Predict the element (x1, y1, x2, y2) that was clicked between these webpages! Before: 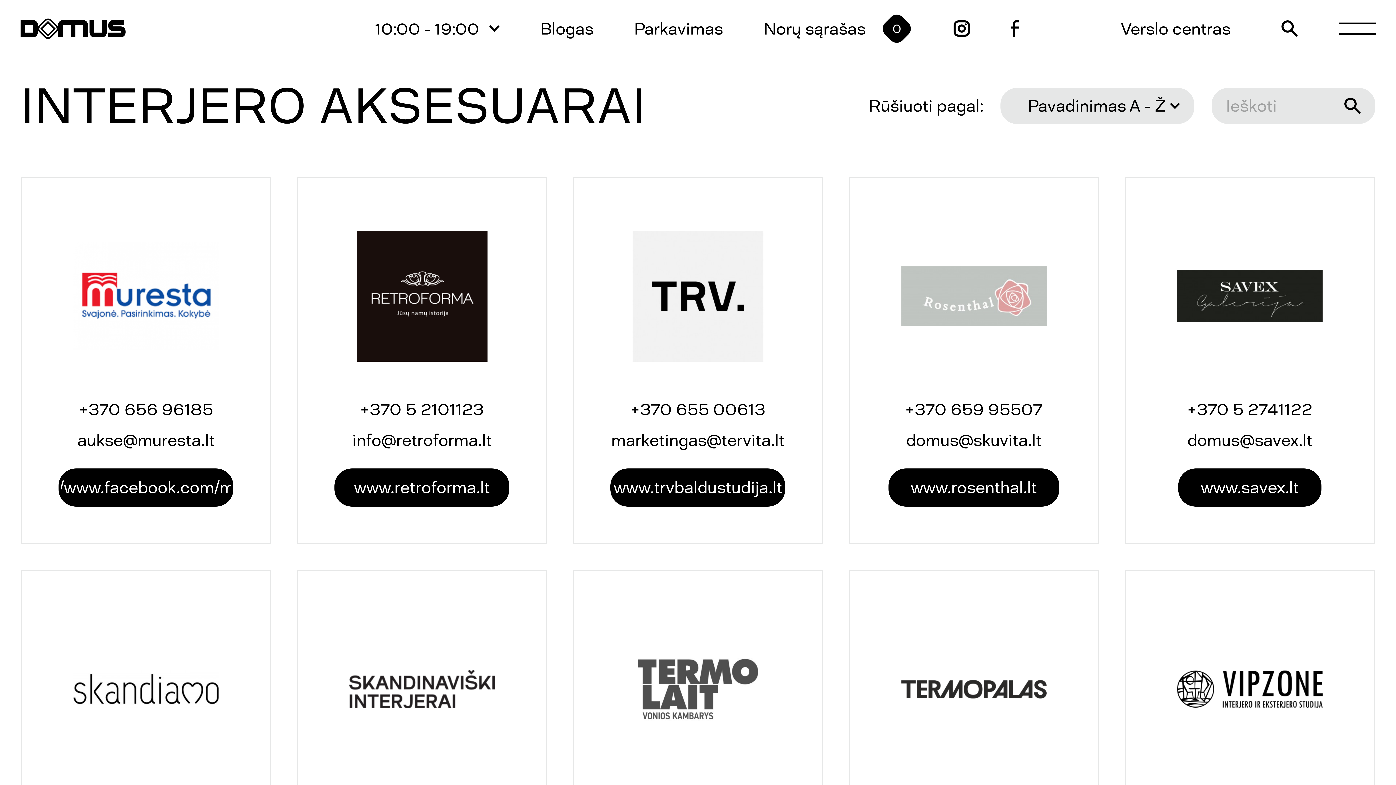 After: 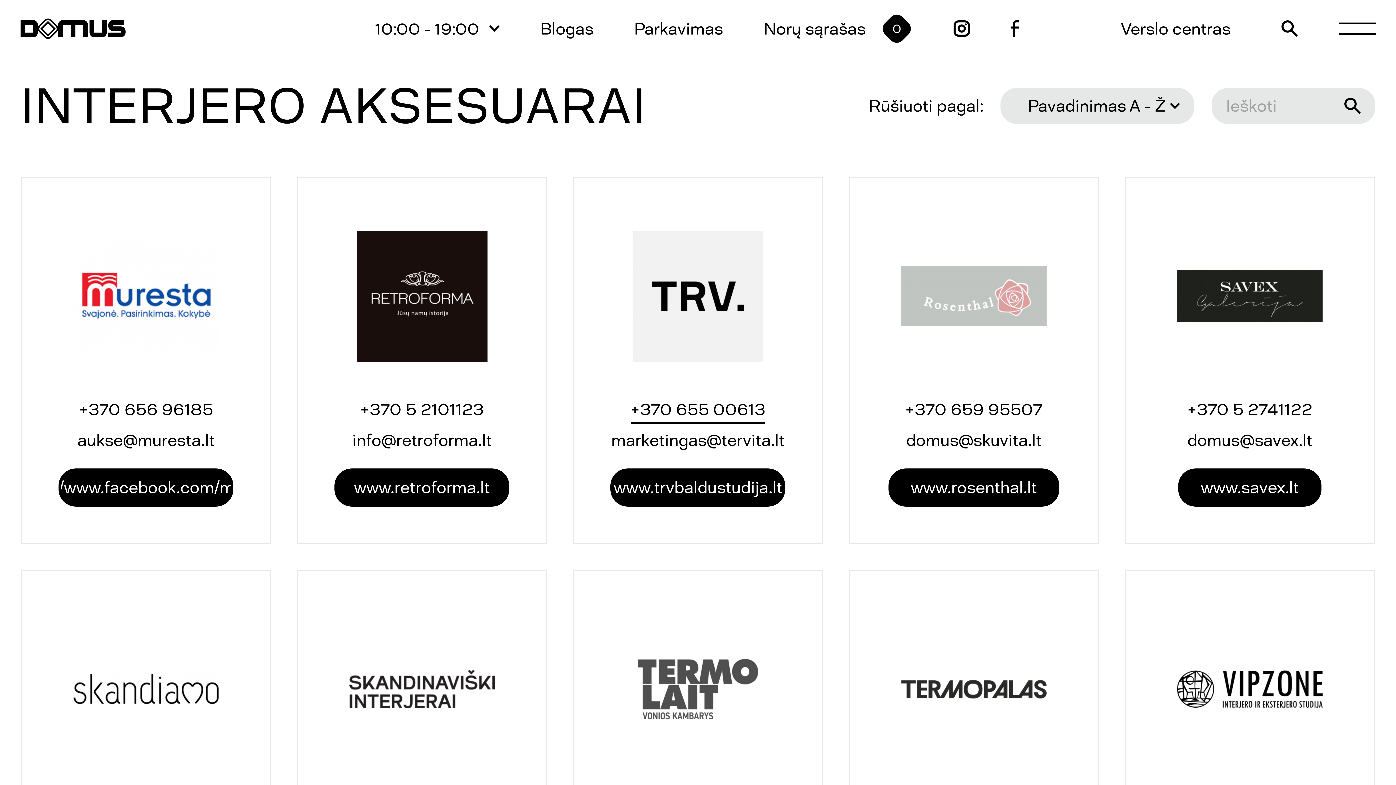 Action: label: +370 655 00613 bbox: (625, 394, 770, 424)